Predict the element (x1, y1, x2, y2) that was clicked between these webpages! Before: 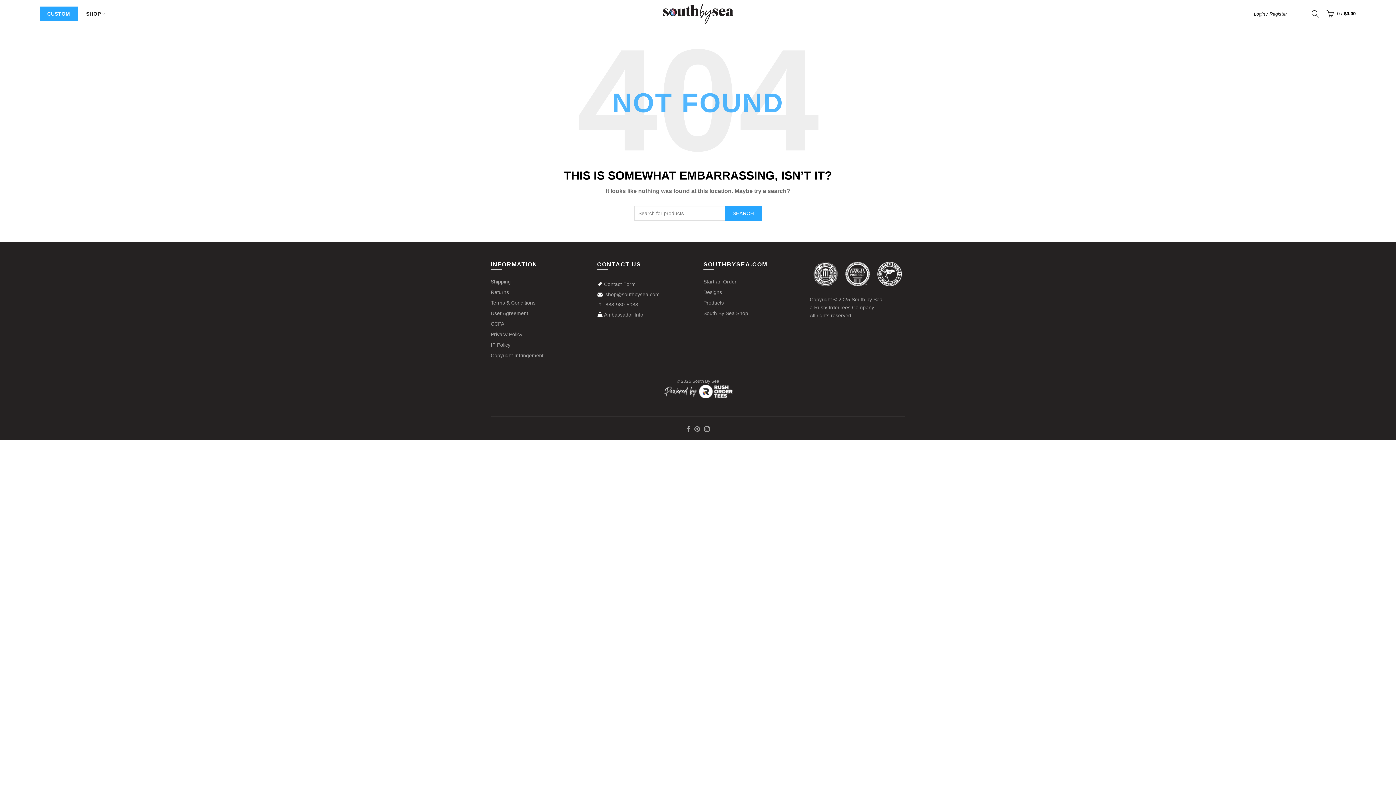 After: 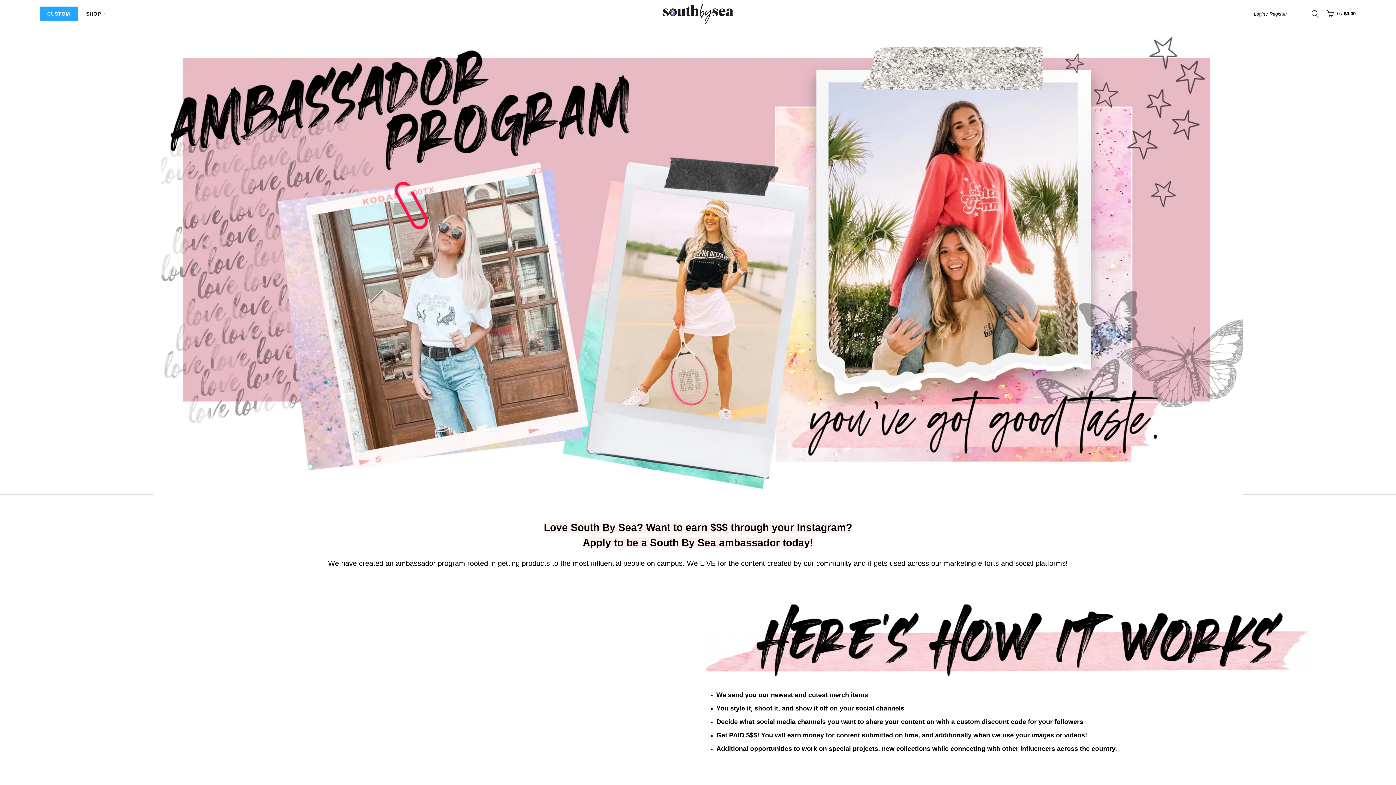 Action: bbox: (604, 312, 643, 317) label: Ambassador Info